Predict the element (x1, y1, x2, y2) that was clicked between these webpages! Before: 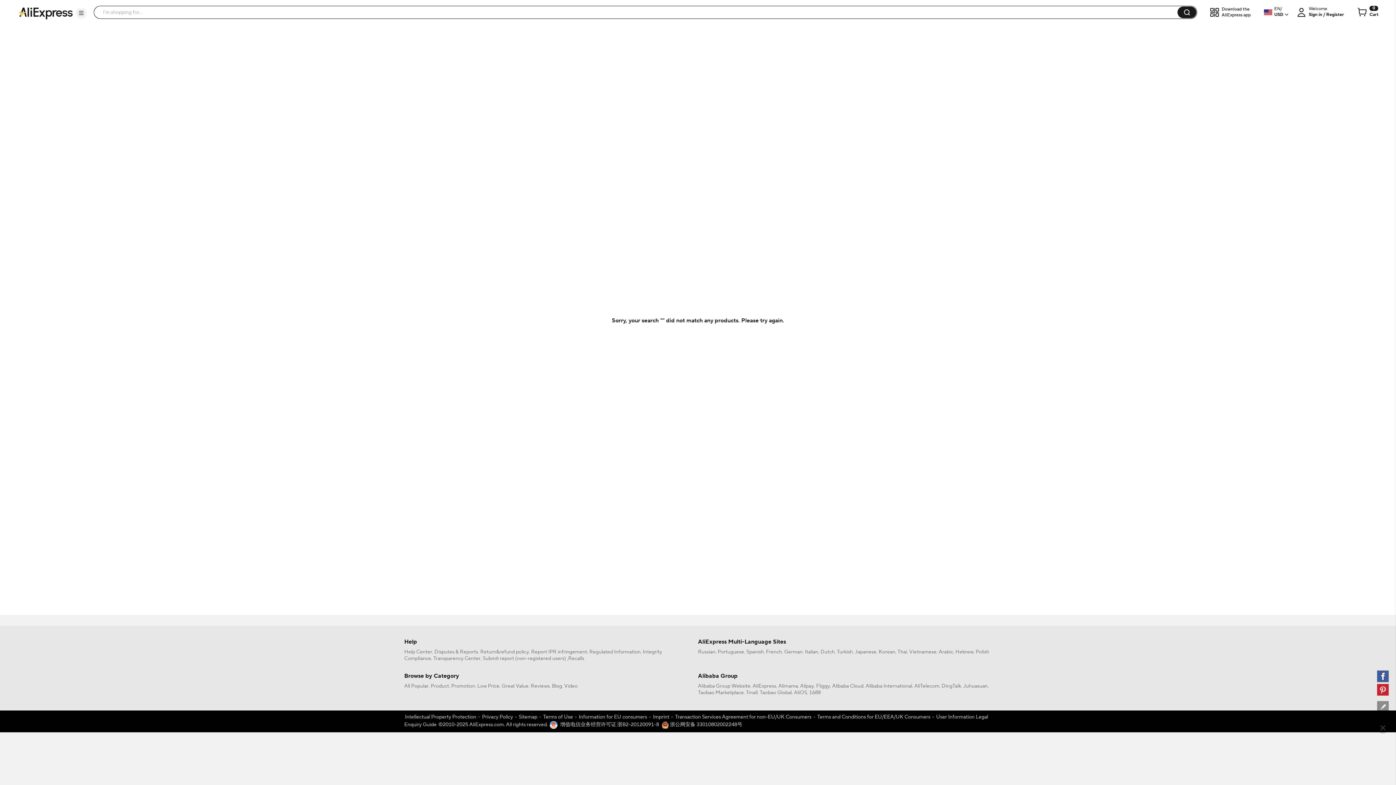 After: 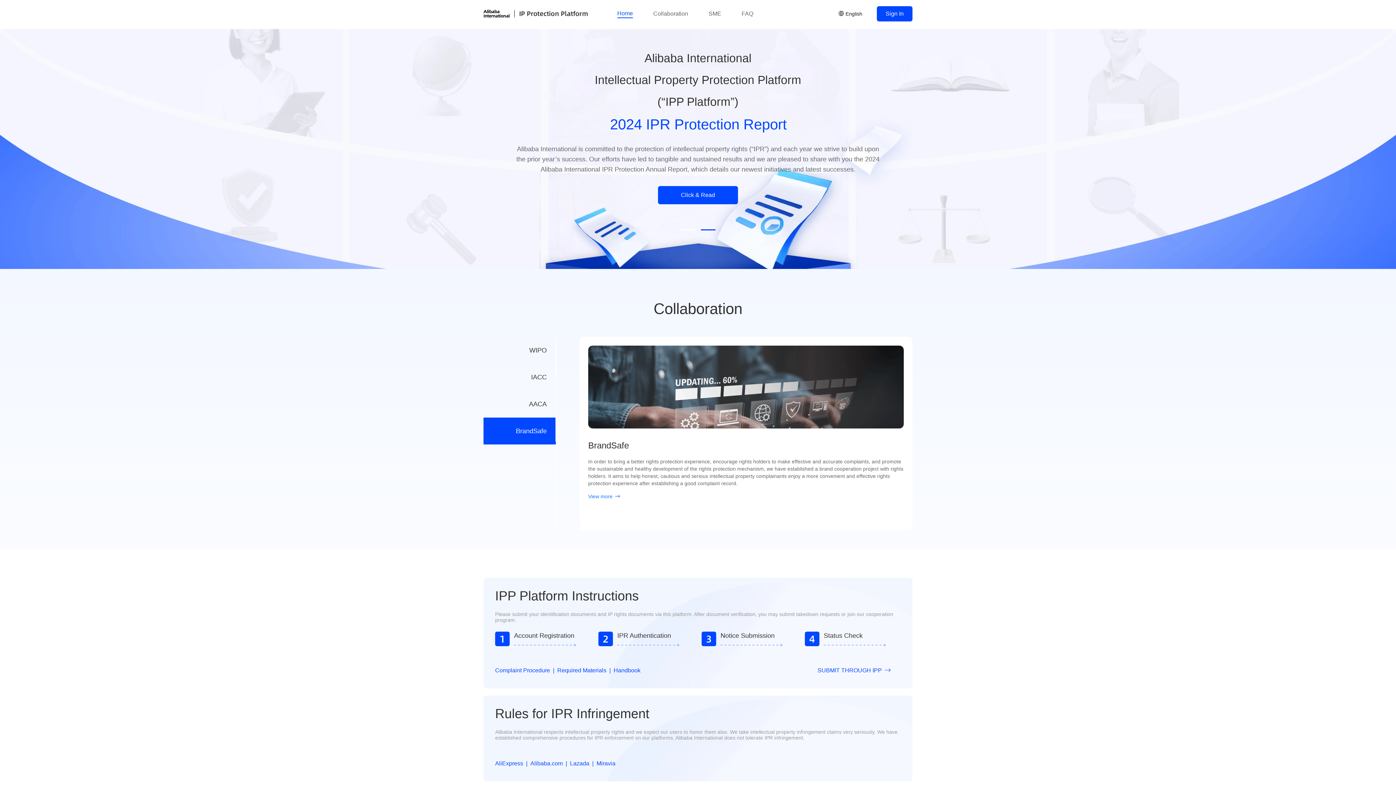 Action: label: Intellectual Property Protection bbox: (405, 714, 476, 720)